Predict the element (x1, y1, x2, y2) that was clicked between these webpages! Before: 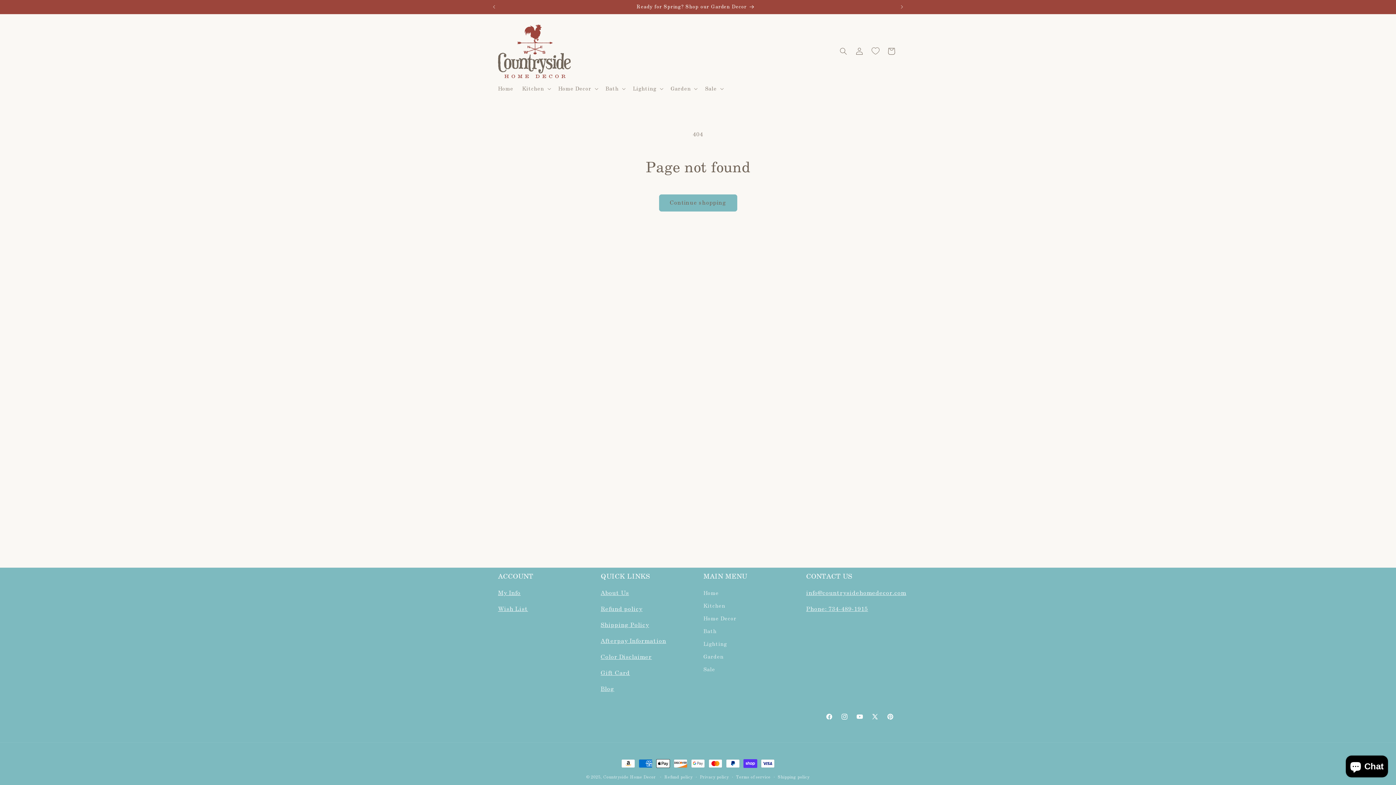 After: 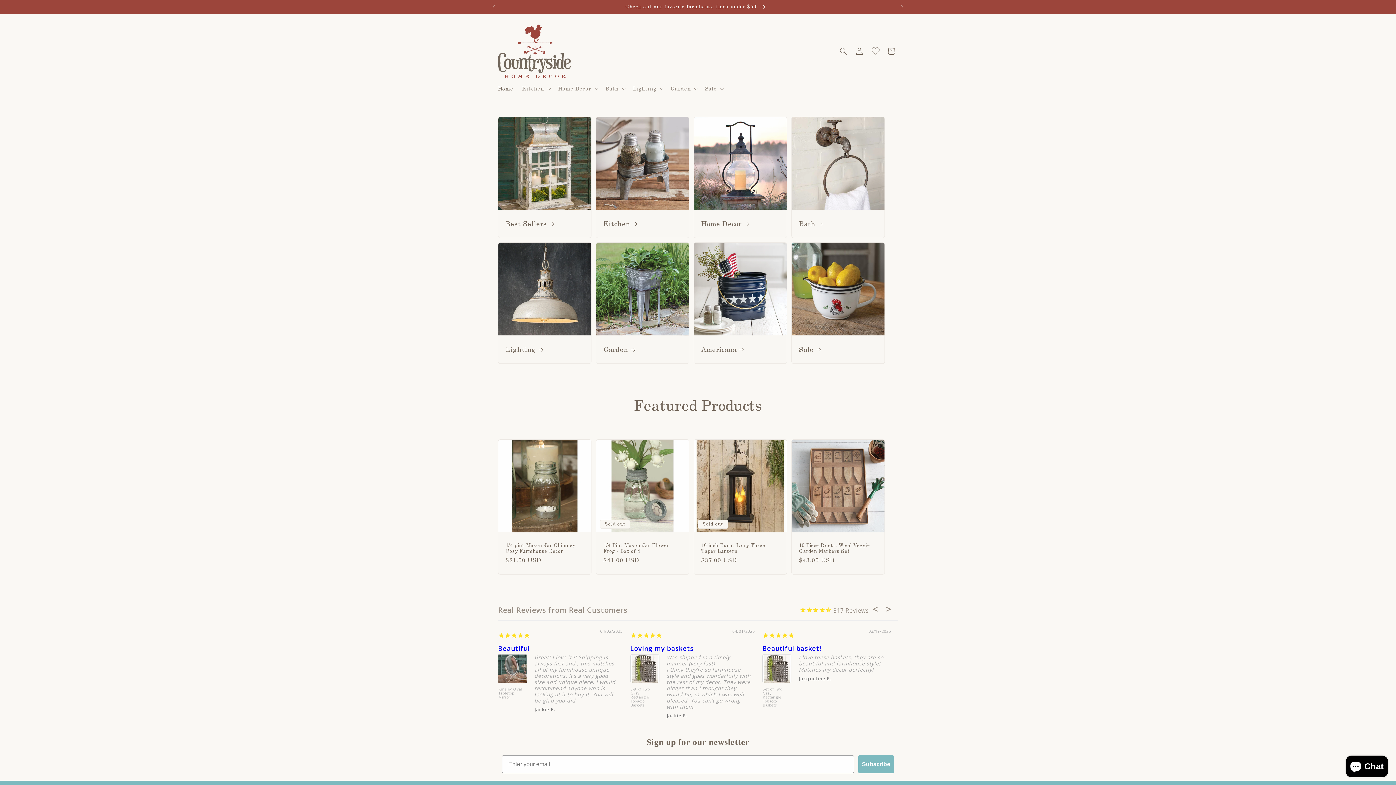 Action: bbox: (493, 80, 517, 96) label: Home